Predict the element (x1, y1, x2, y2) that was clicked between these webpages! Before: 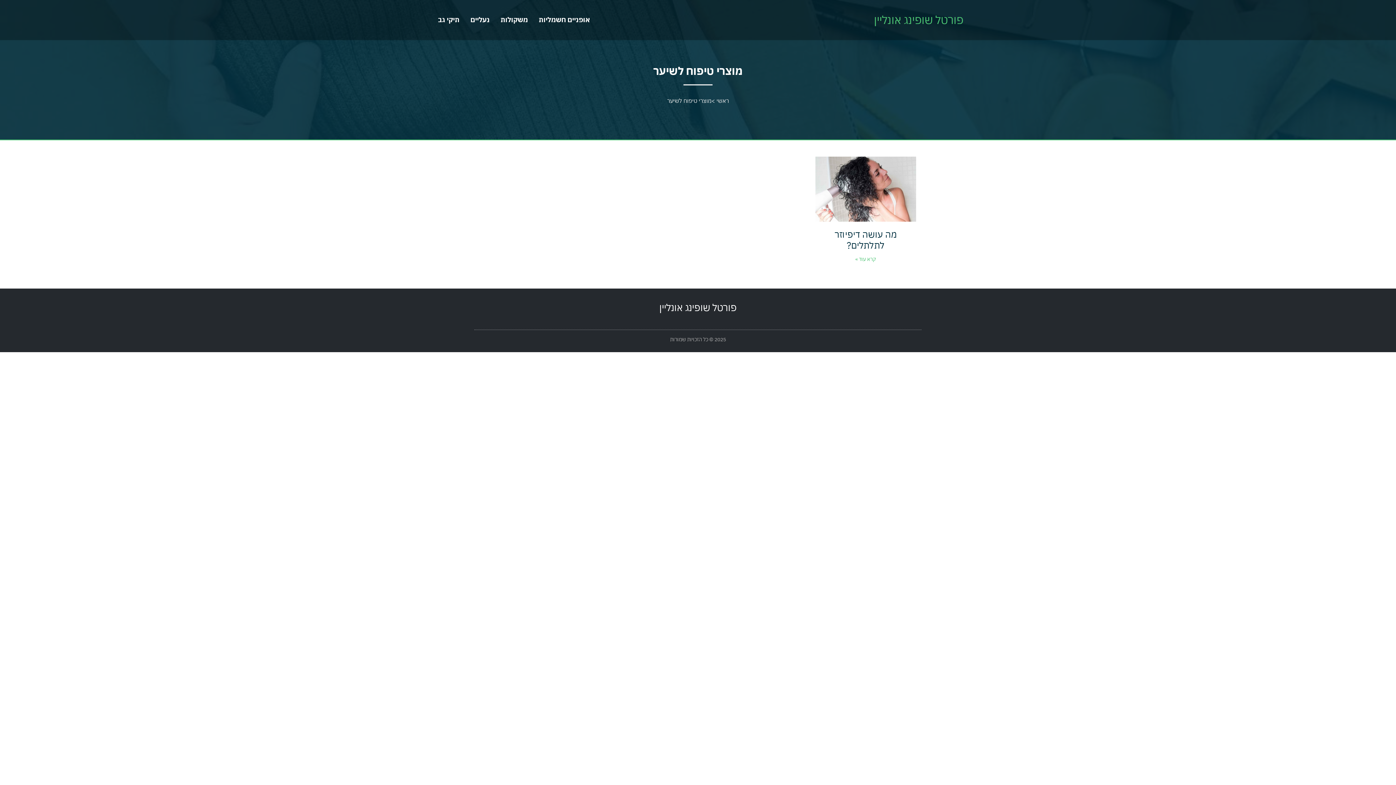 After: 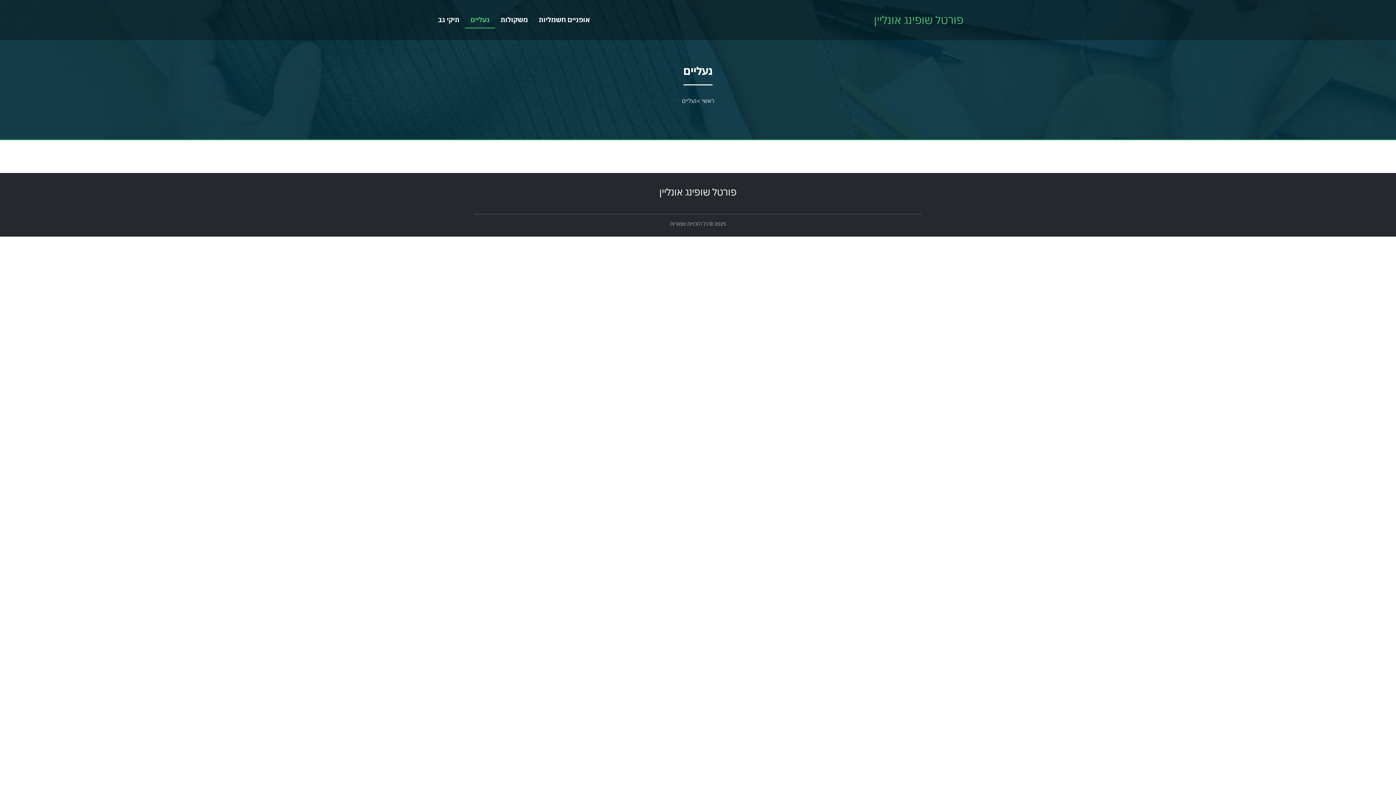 Action: bbox: (465, 11, 495, 28) label: נעליים